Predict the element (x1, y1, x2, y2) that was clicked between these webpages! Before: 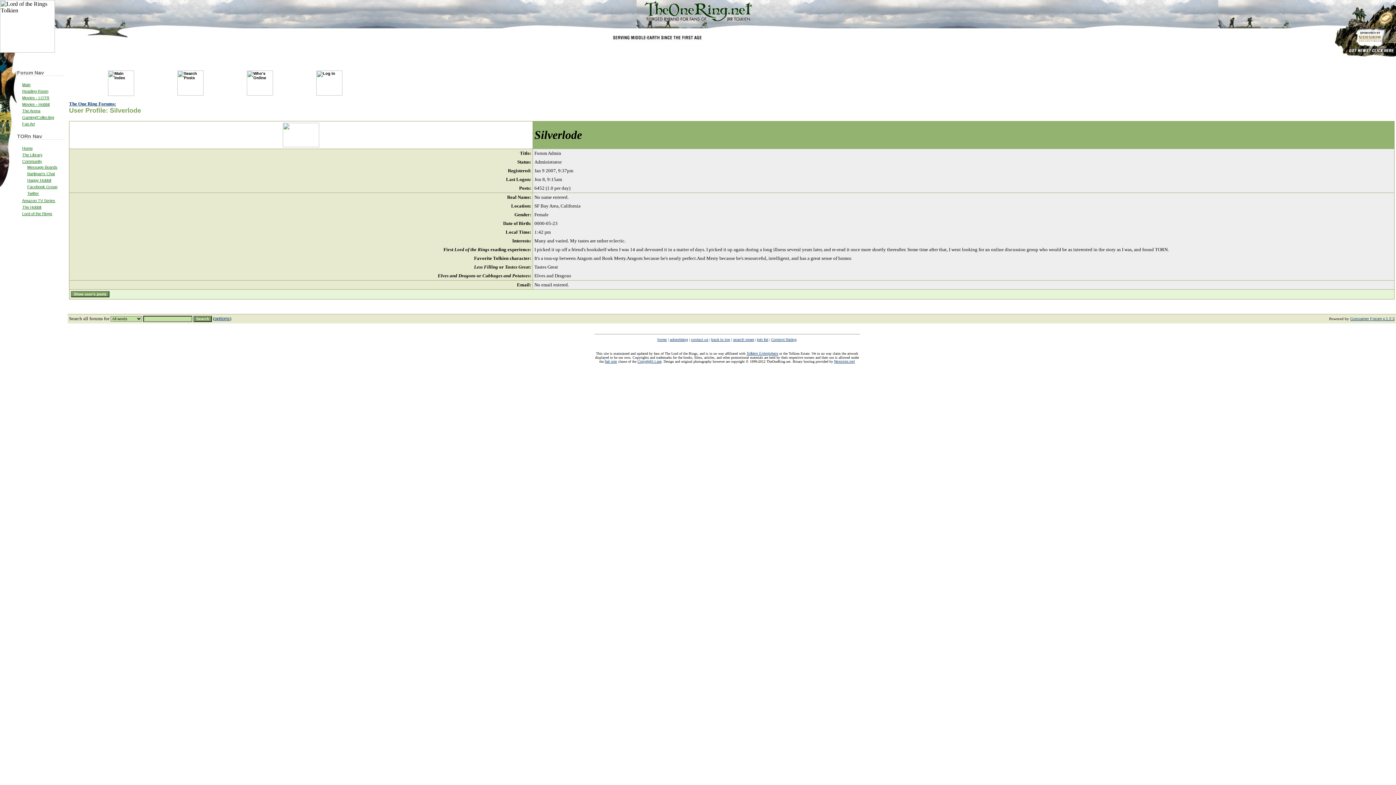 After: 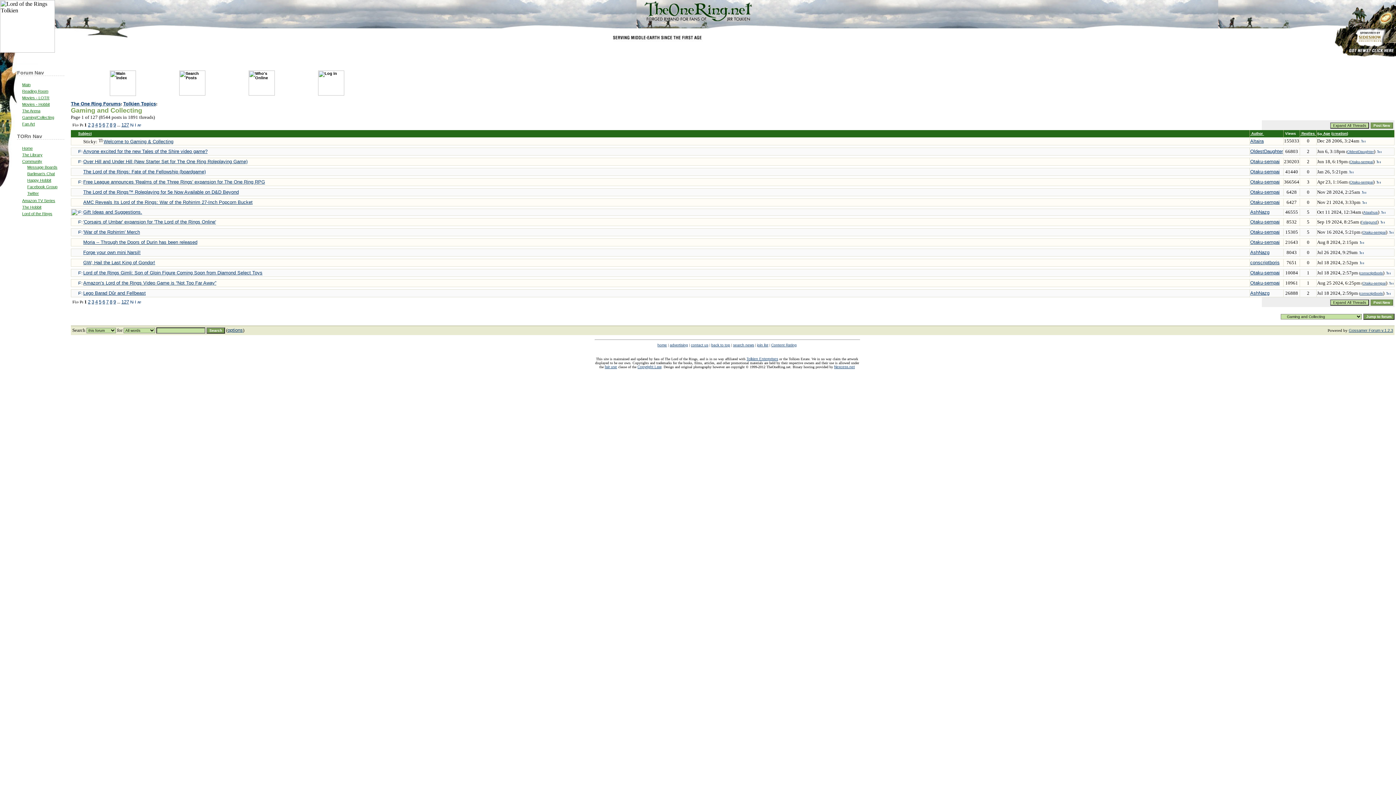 Action: bbox: (22, 115, 54, 119) label: Gaming/Collecting